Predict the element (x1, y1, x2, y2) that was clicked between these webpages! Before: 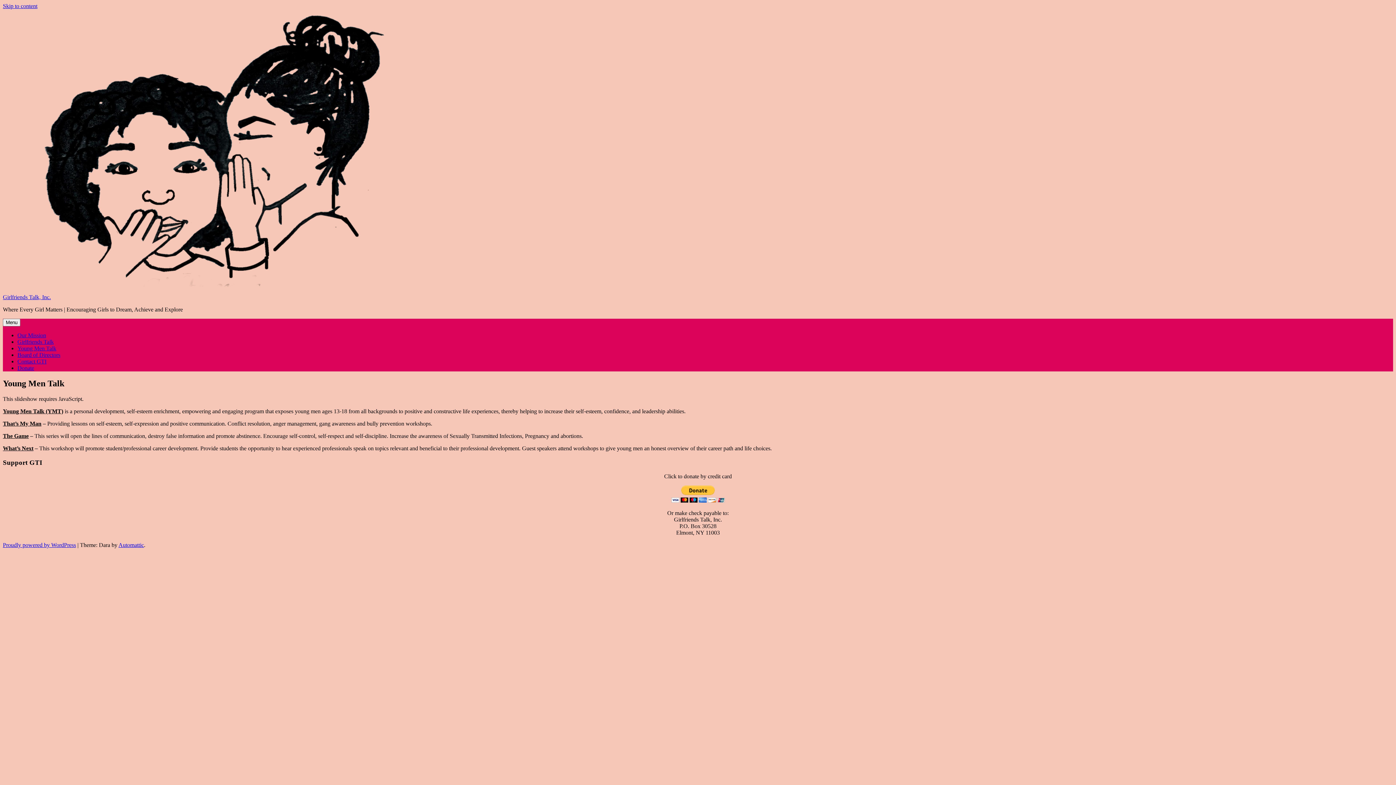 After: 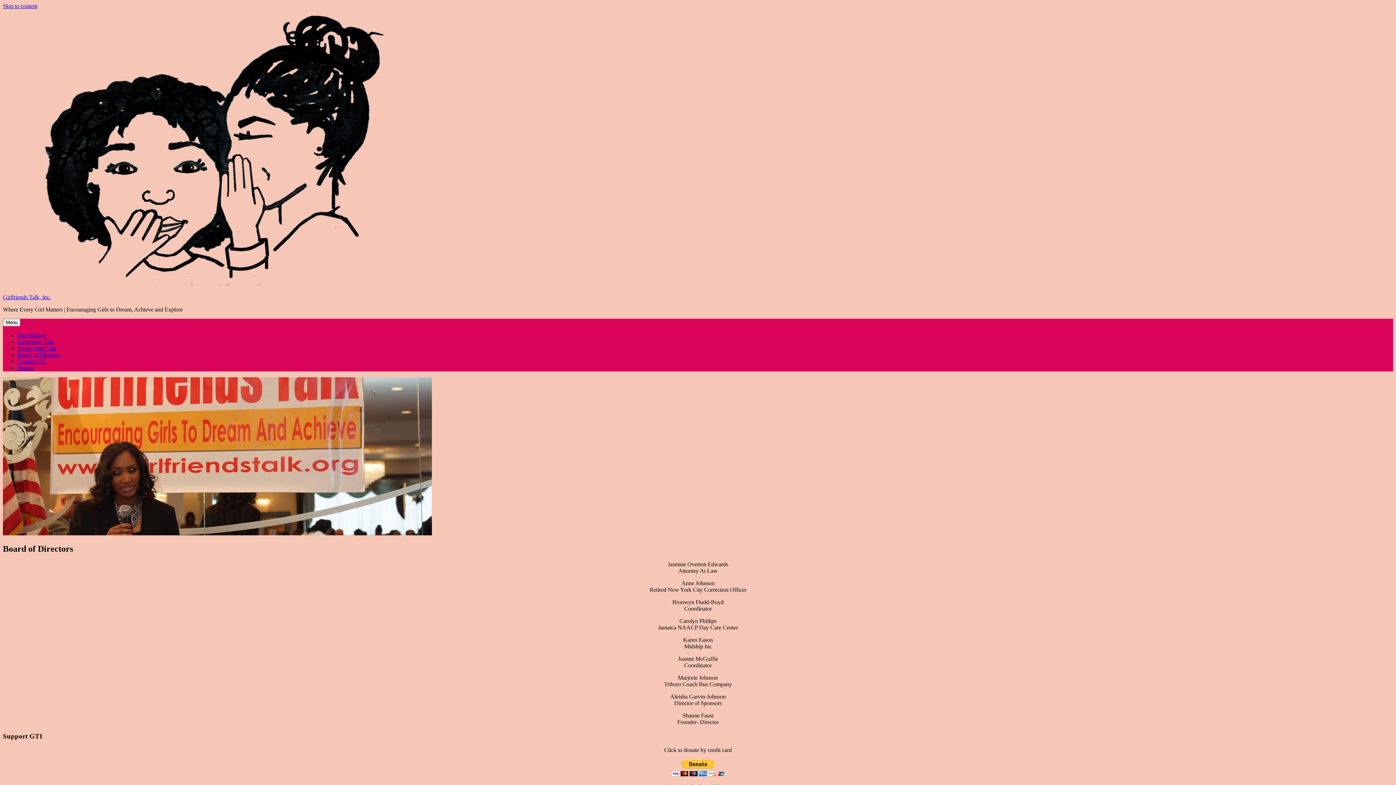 Action: bbox: (17, 352, 60, 358) label: Board of Directors